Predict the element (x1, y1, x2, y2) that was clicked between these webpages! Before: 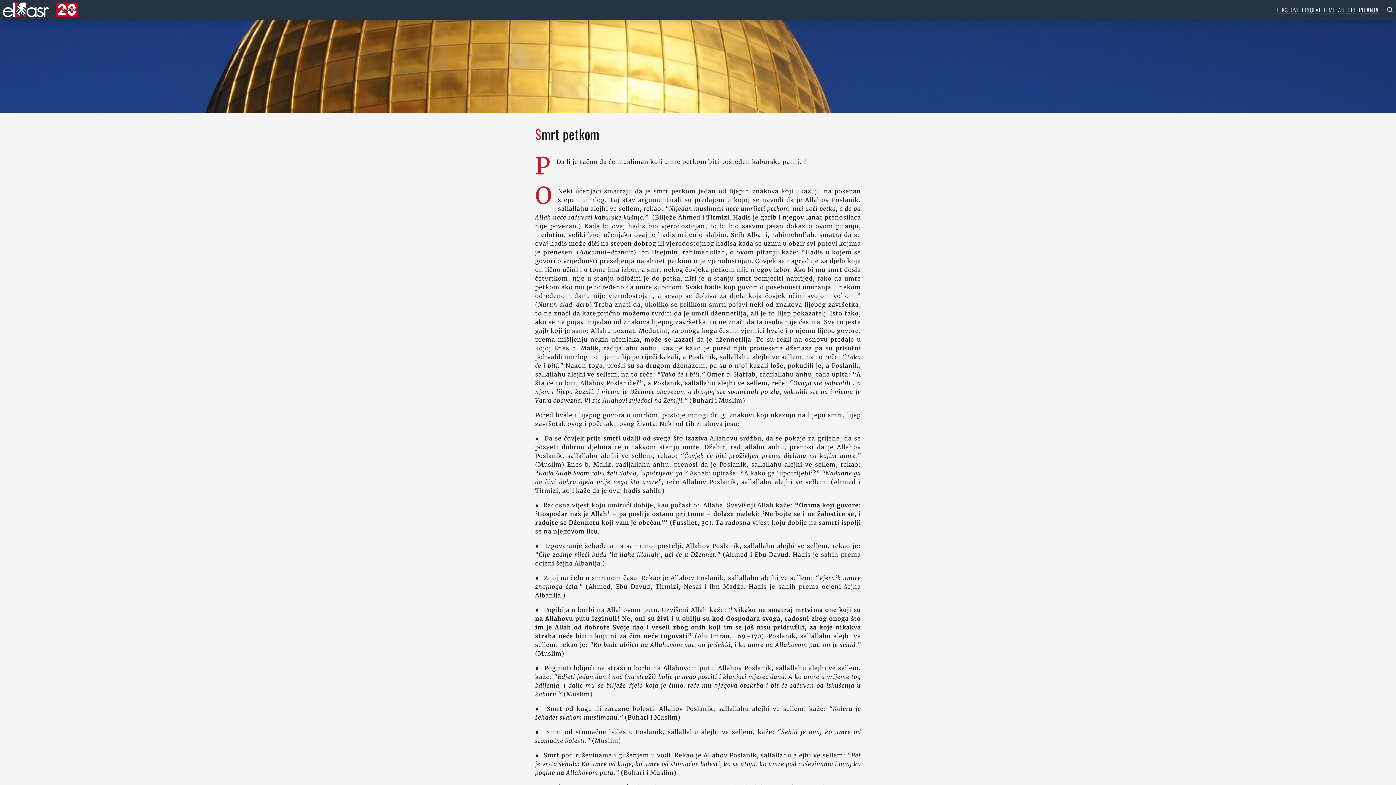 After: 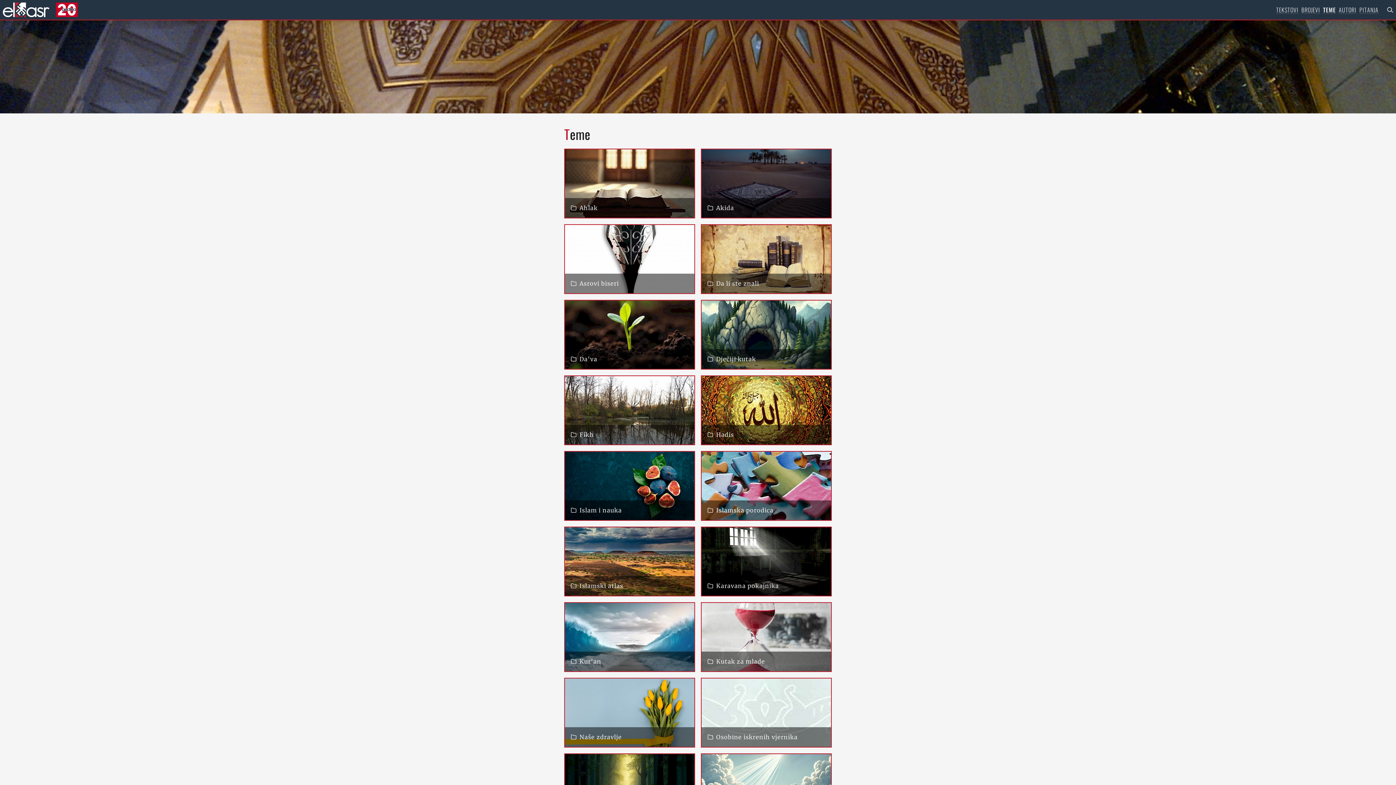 Action: bbox: (1323, 5, 1335, 14) label: TEME